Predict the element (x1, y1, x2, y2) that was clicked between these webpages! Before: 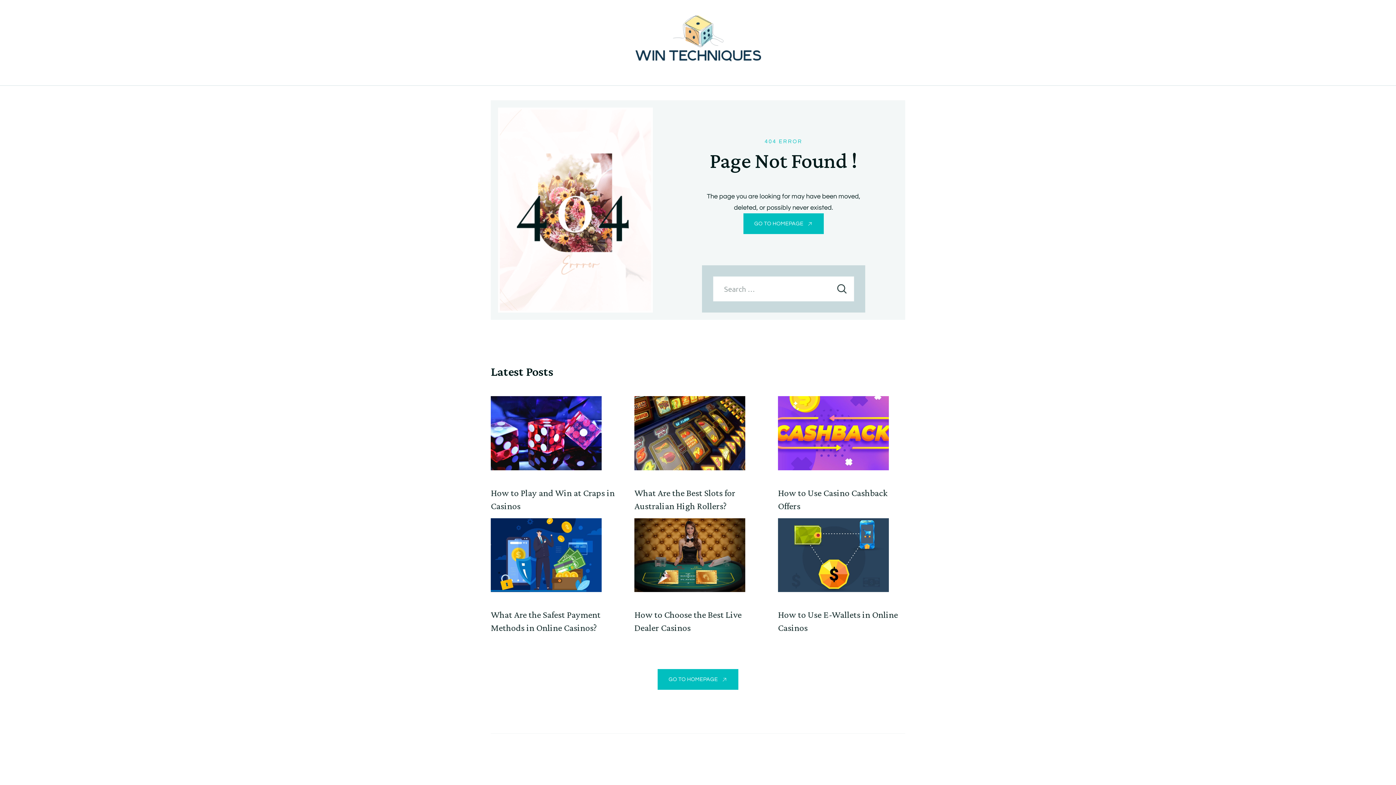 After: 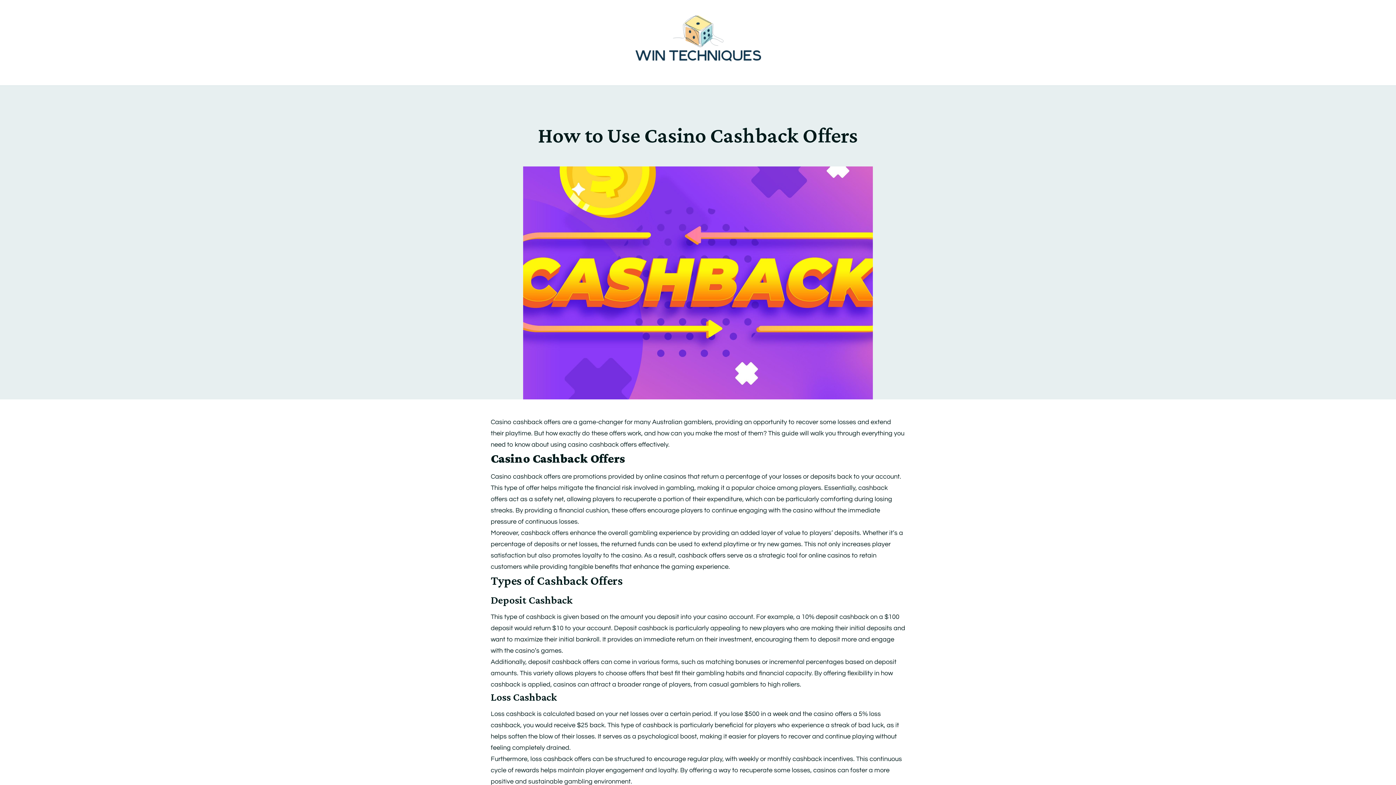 Action: bbox: (778, 396, 905, 470)